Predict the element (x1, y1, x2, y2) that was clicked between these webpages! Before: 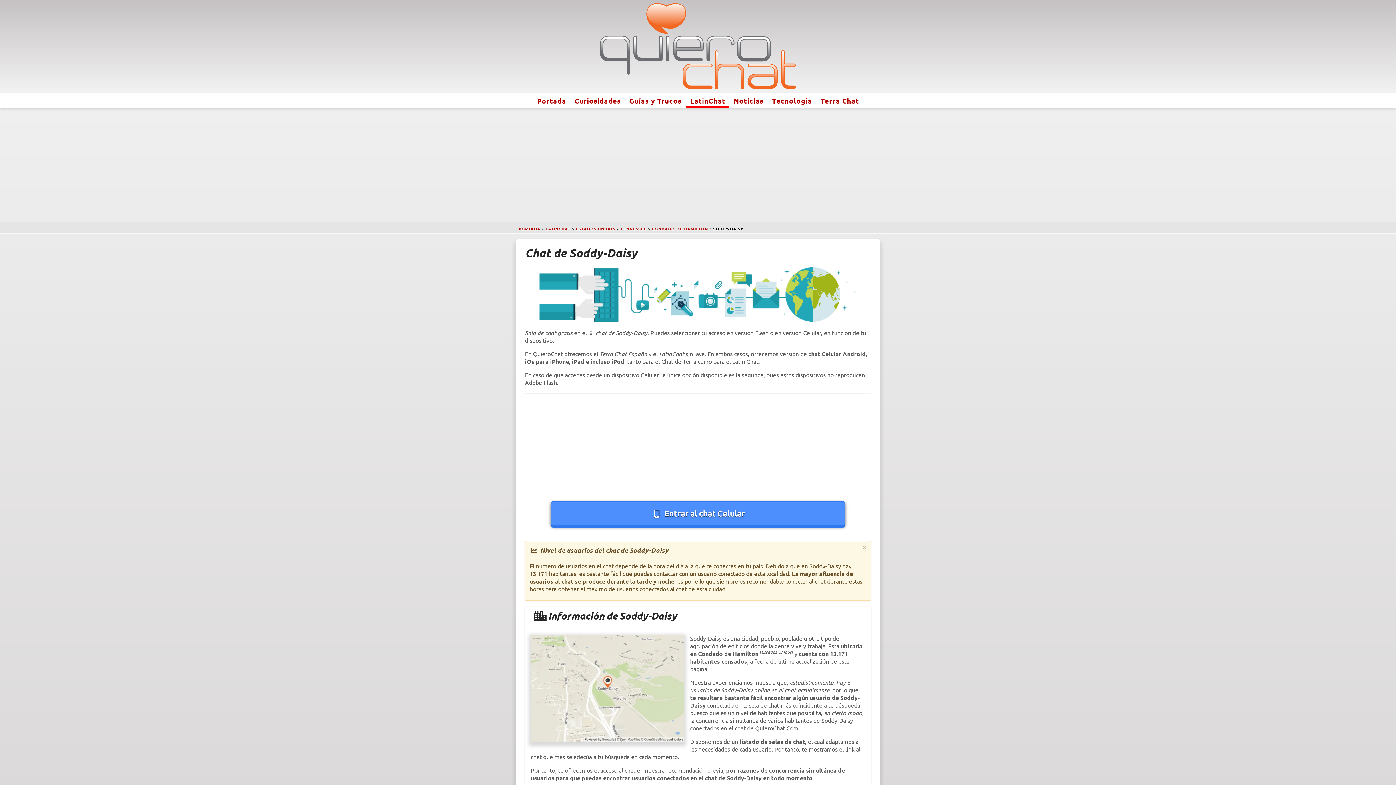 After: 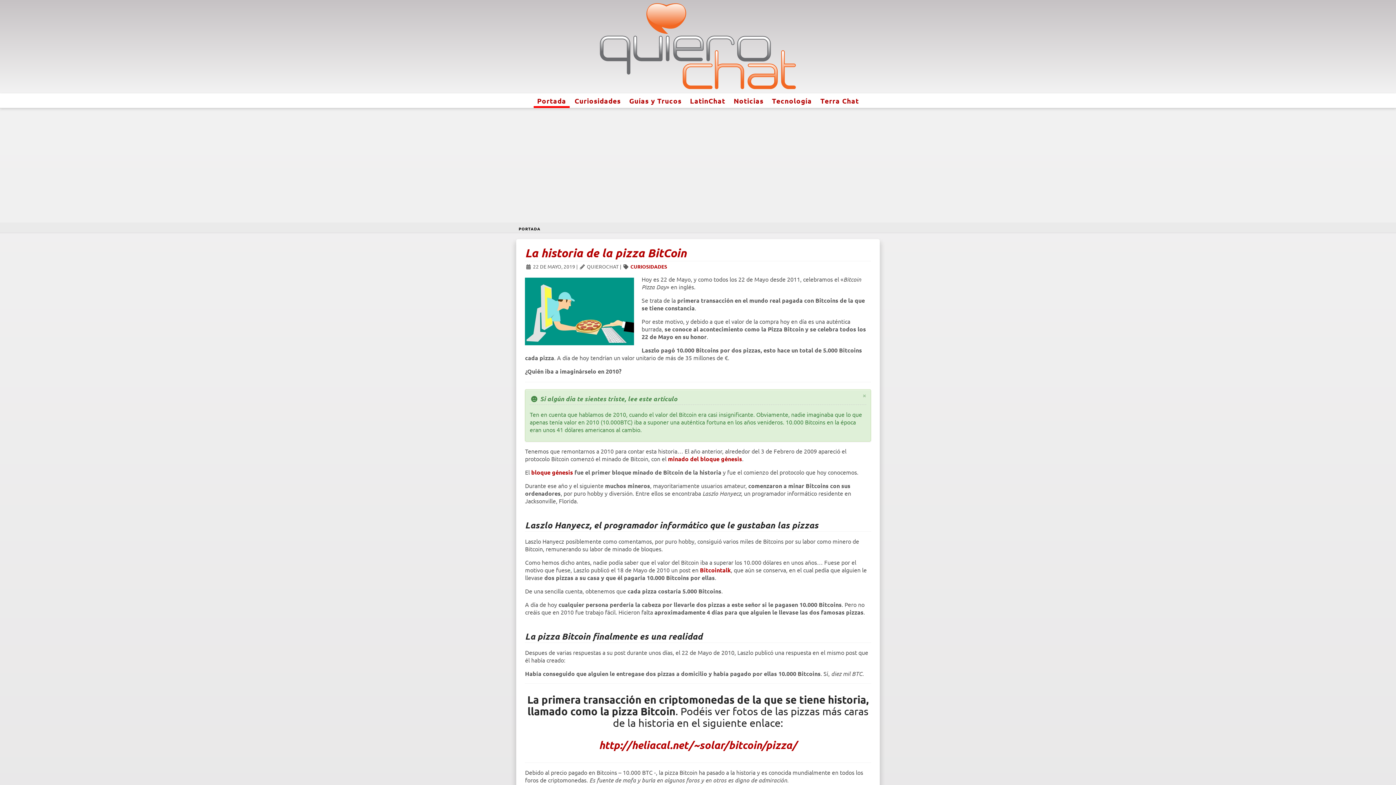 Action: bbox: (537, 96, 566, 105) label: Portada